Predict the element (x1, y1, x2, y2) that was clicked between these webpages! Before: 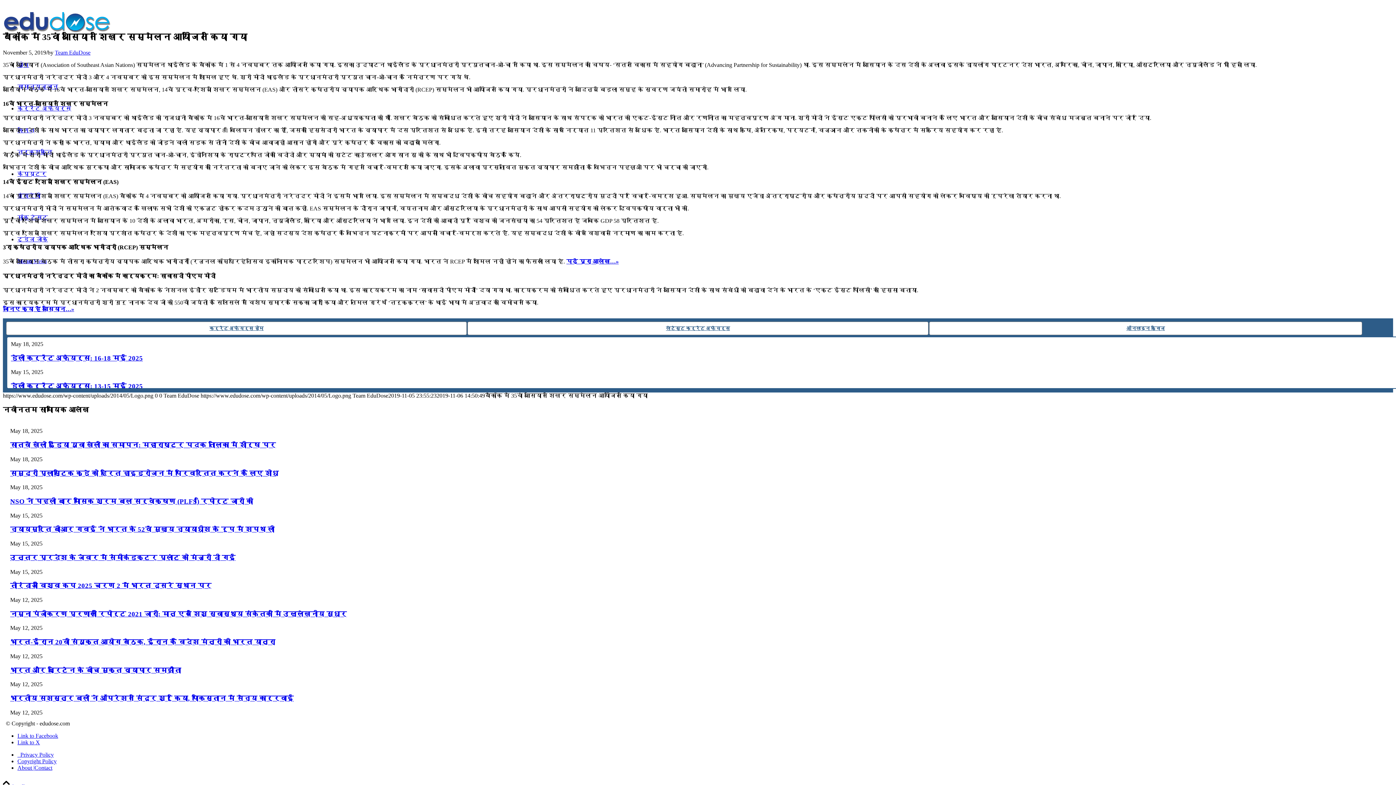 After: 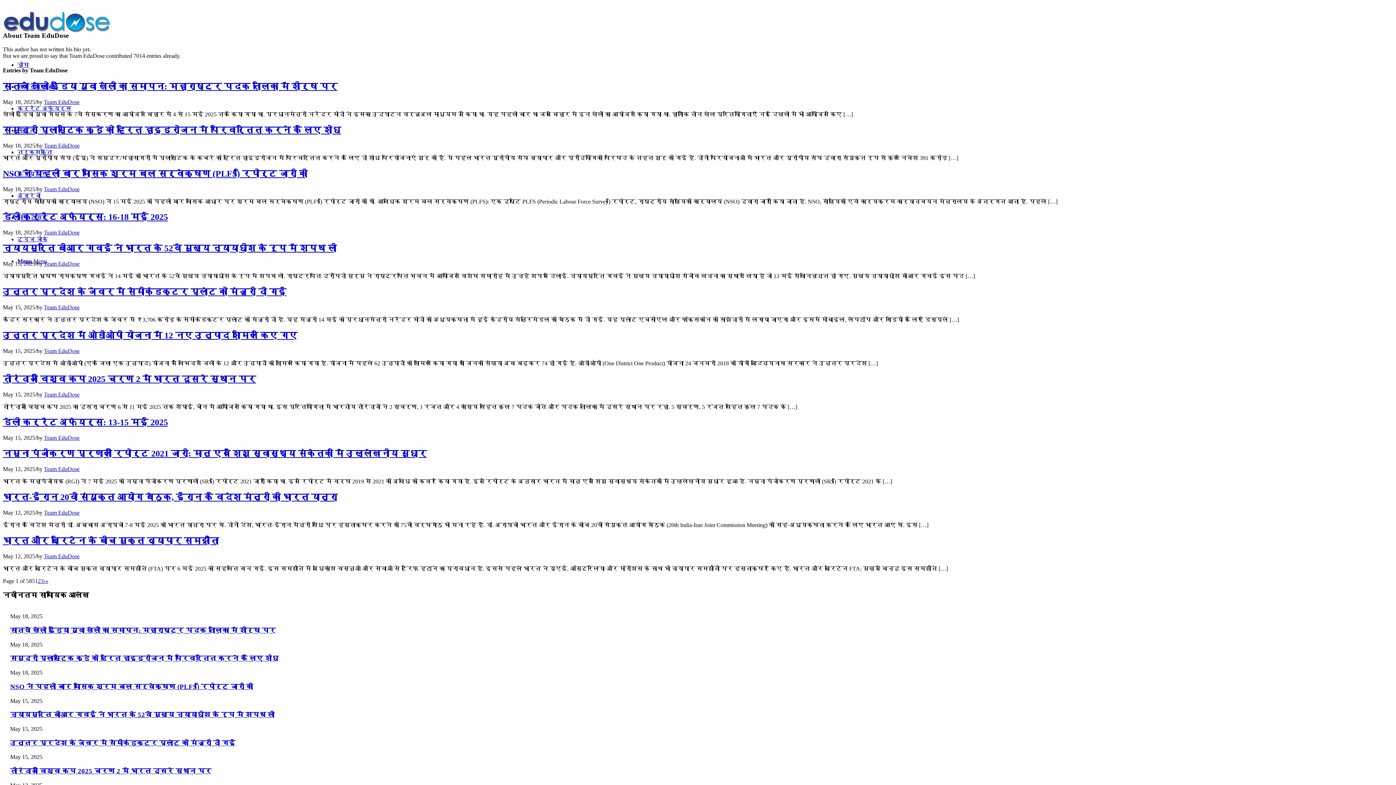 Action: bbox: (54, 49, 90, 55) label: Team EduDose